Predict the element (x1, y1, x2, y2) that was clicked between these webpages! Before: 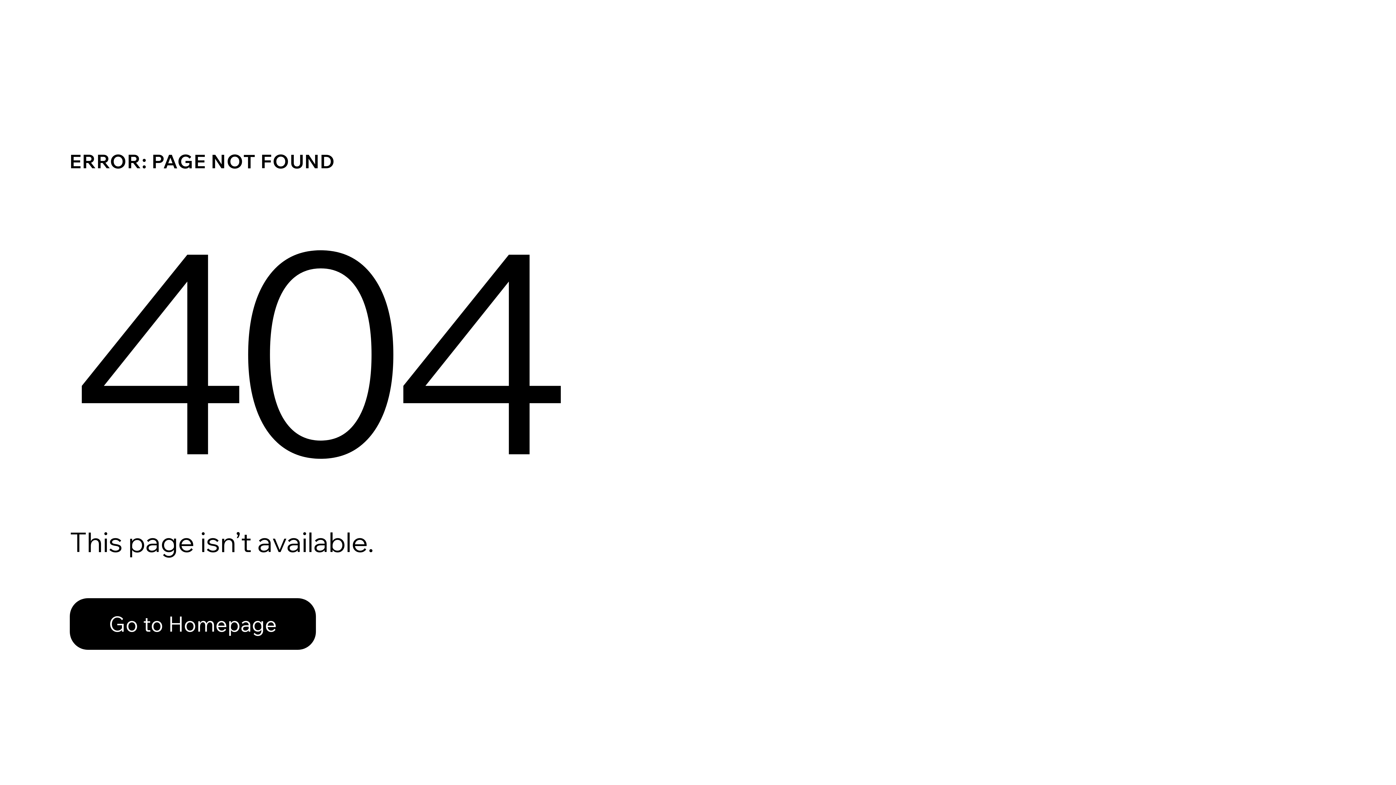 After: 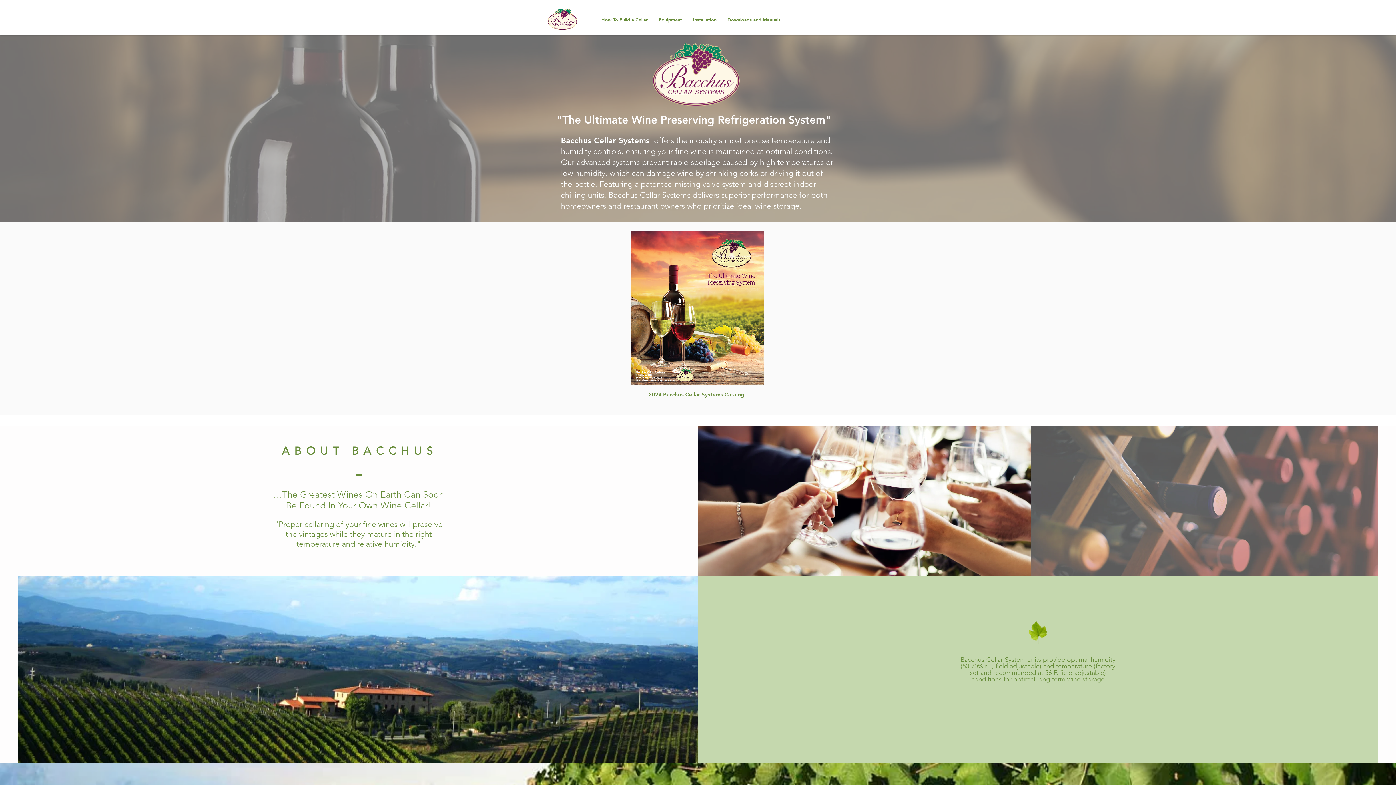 Action: label: Go to Homepage bbox: (69, 582, 768, 659)